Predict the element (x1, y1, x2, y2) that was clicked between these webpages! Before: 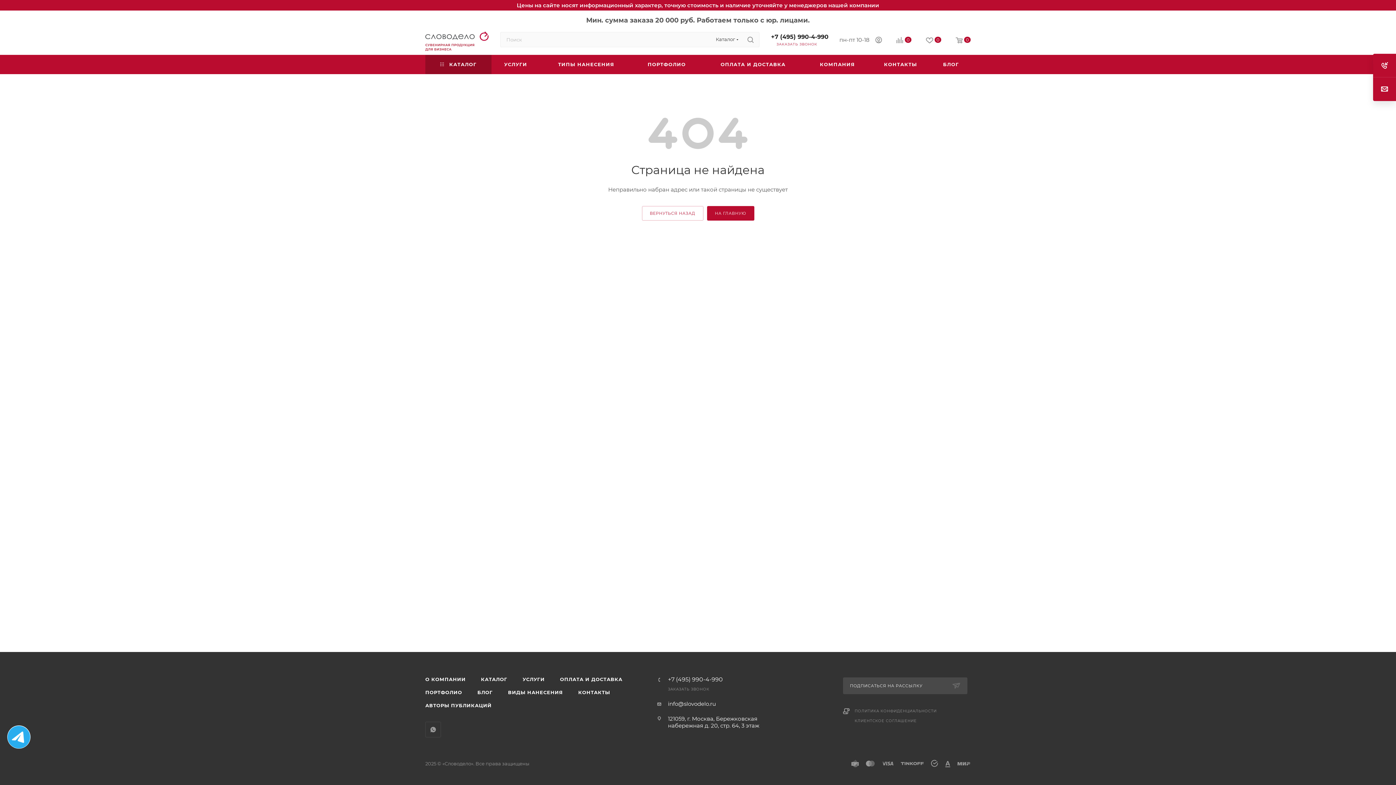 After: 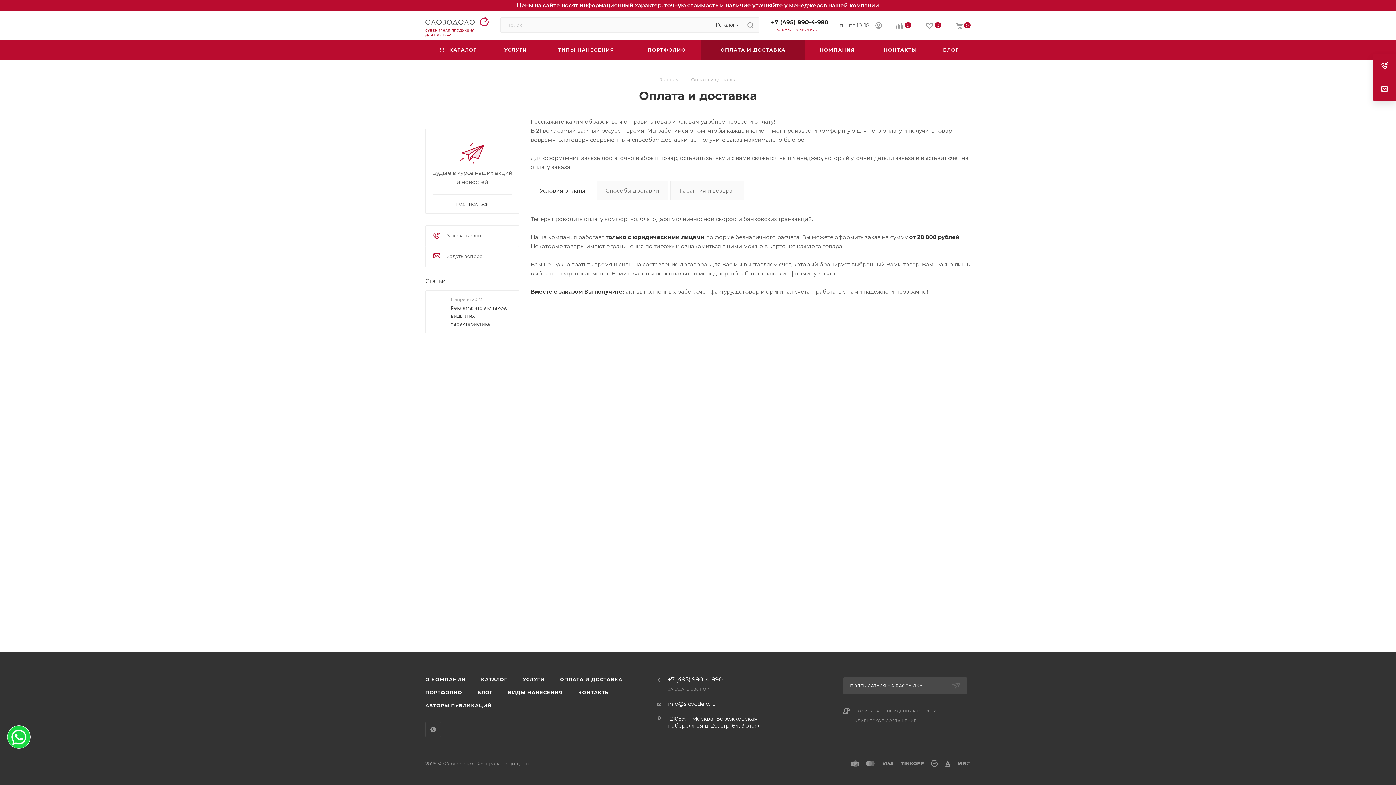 Action: label: ОПЛАТА И ДОСТАВКА bbox: (701, 54, 805, 74)